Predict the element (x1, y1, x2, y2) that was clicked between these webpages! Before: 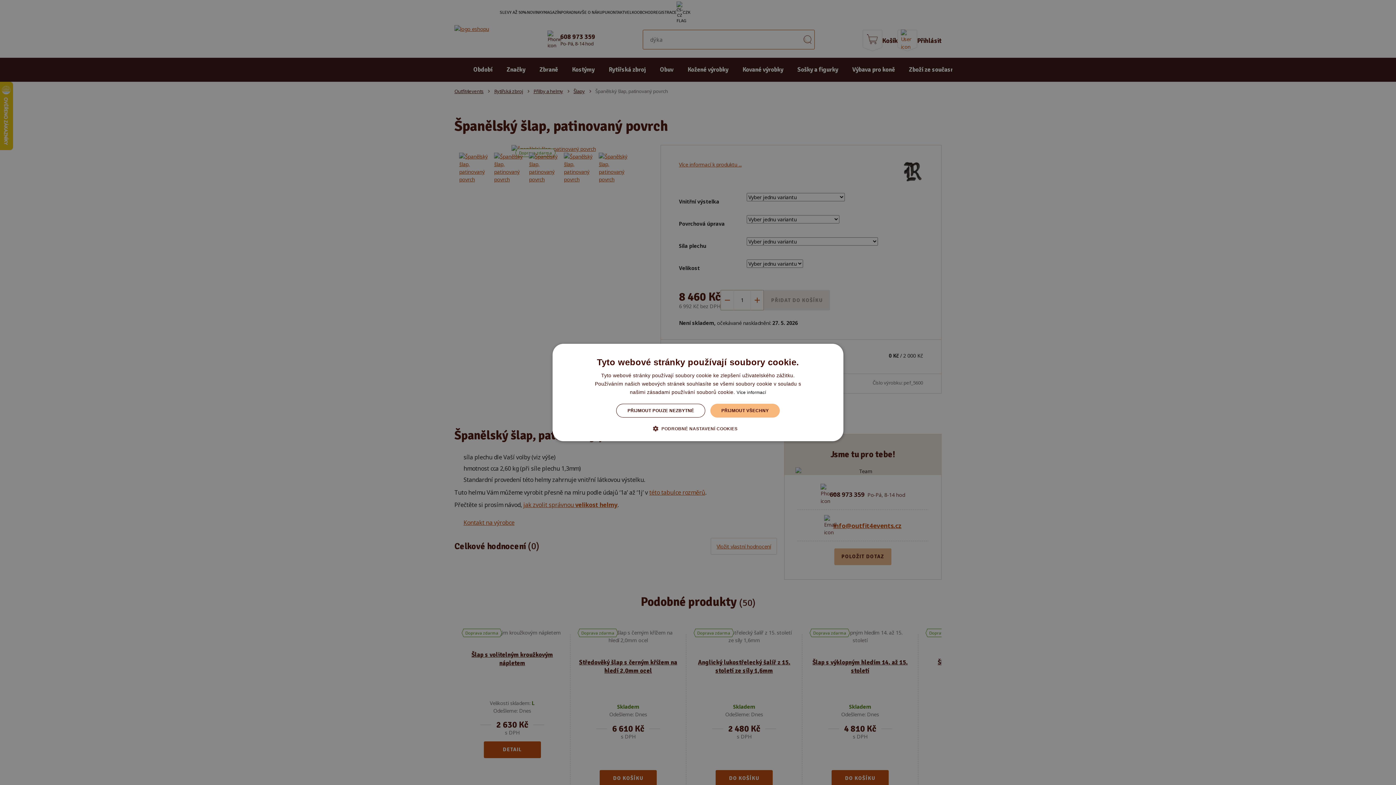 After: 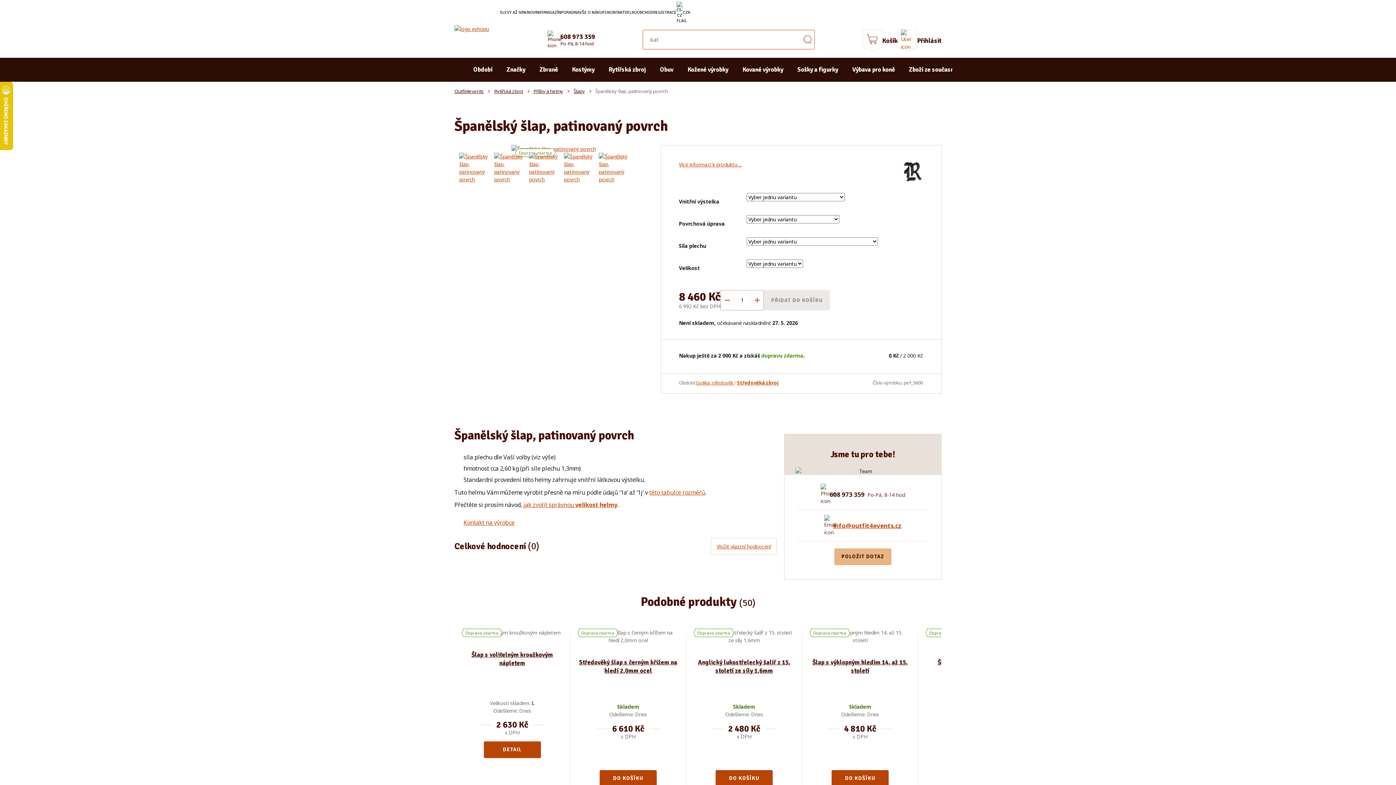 Action: bbox: (710, 404, 779, 417) label: PŘIJMOUT VŠECHNY